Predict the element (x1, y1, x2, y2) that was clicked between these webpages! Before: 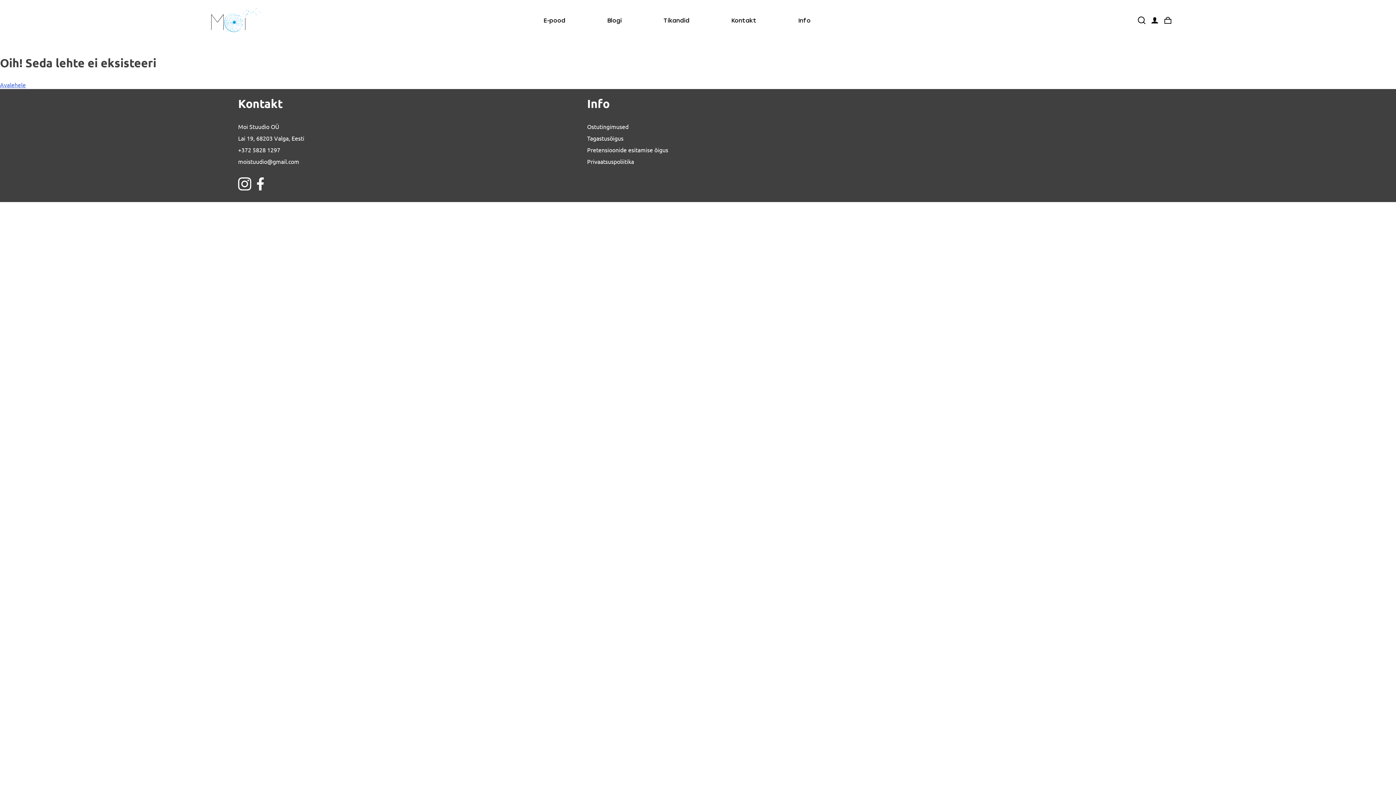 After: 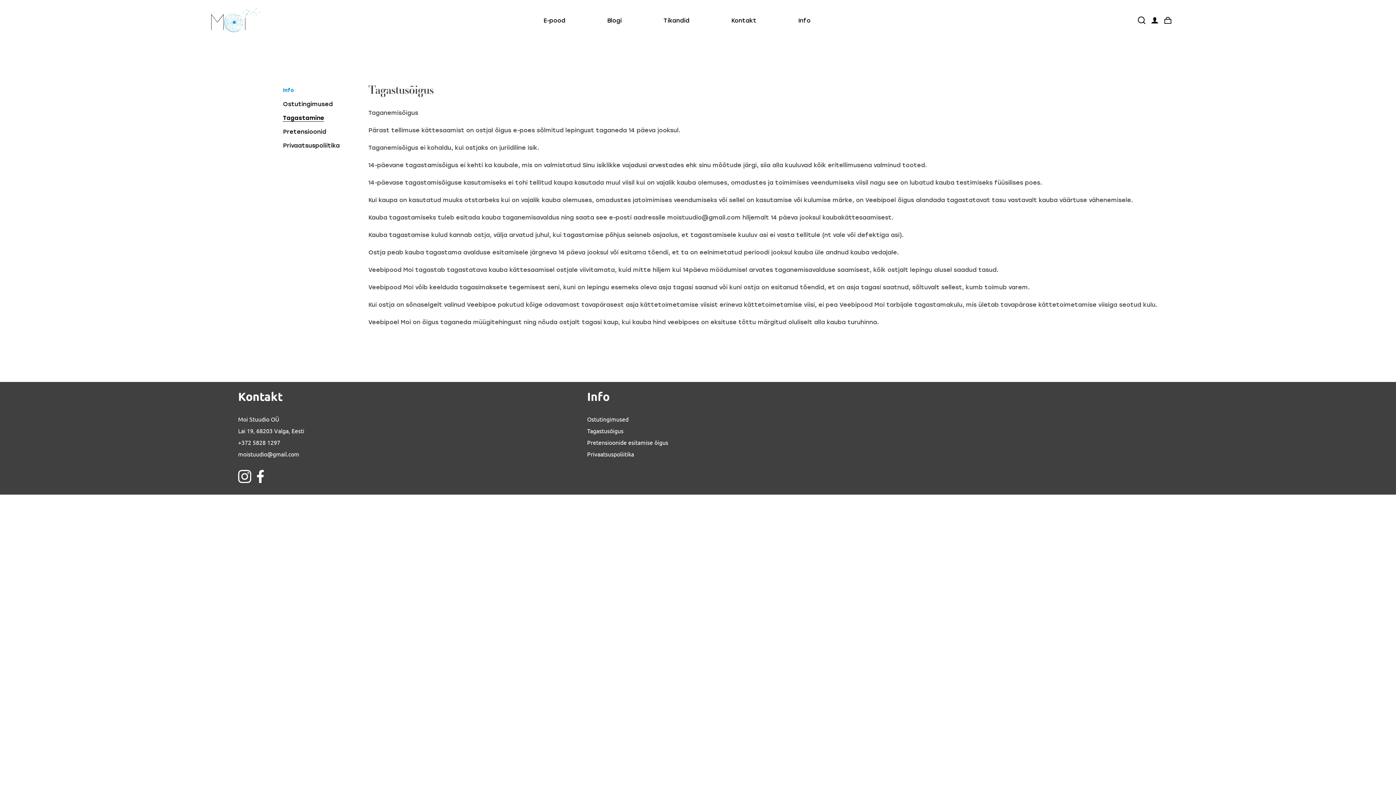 Action: label: Tagastusõigus bbox: (587, 134, 623, 141)